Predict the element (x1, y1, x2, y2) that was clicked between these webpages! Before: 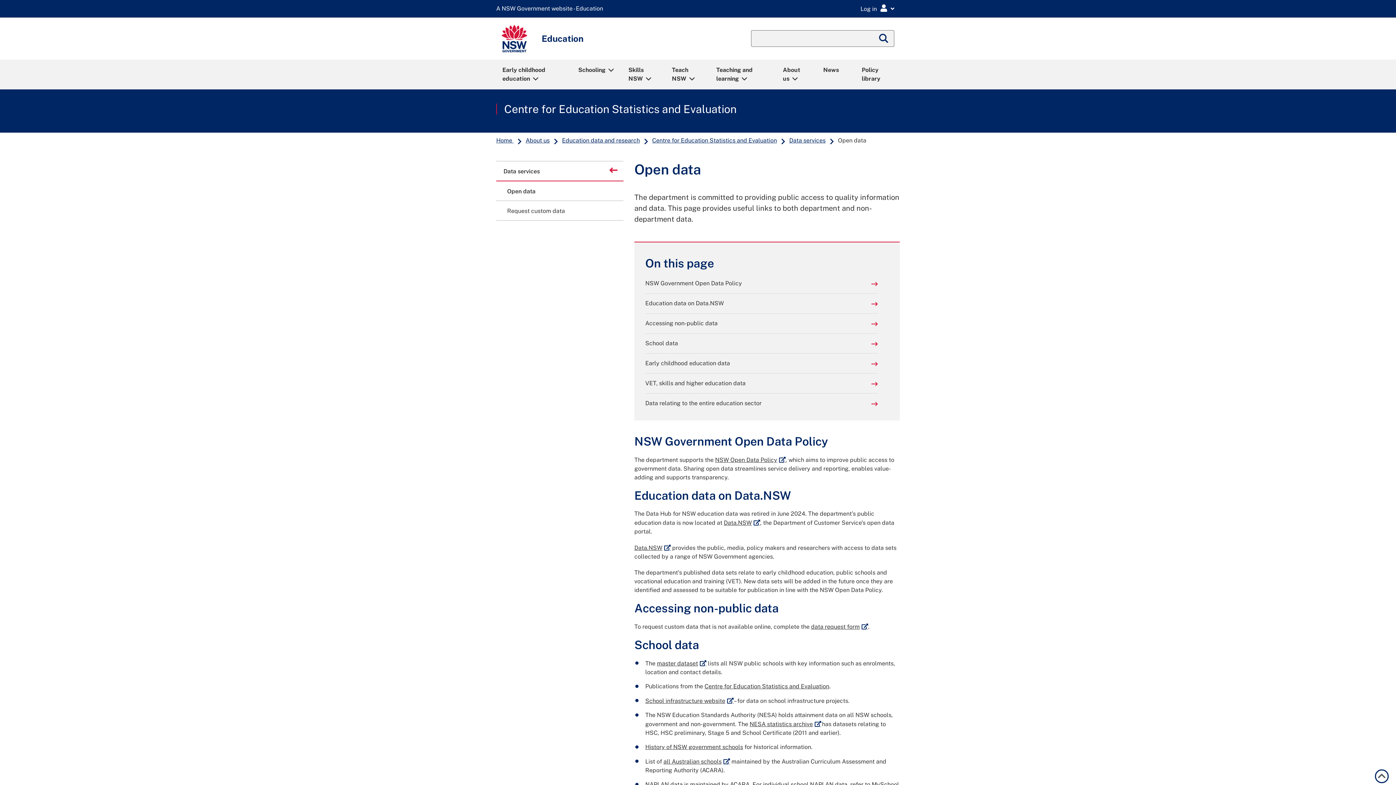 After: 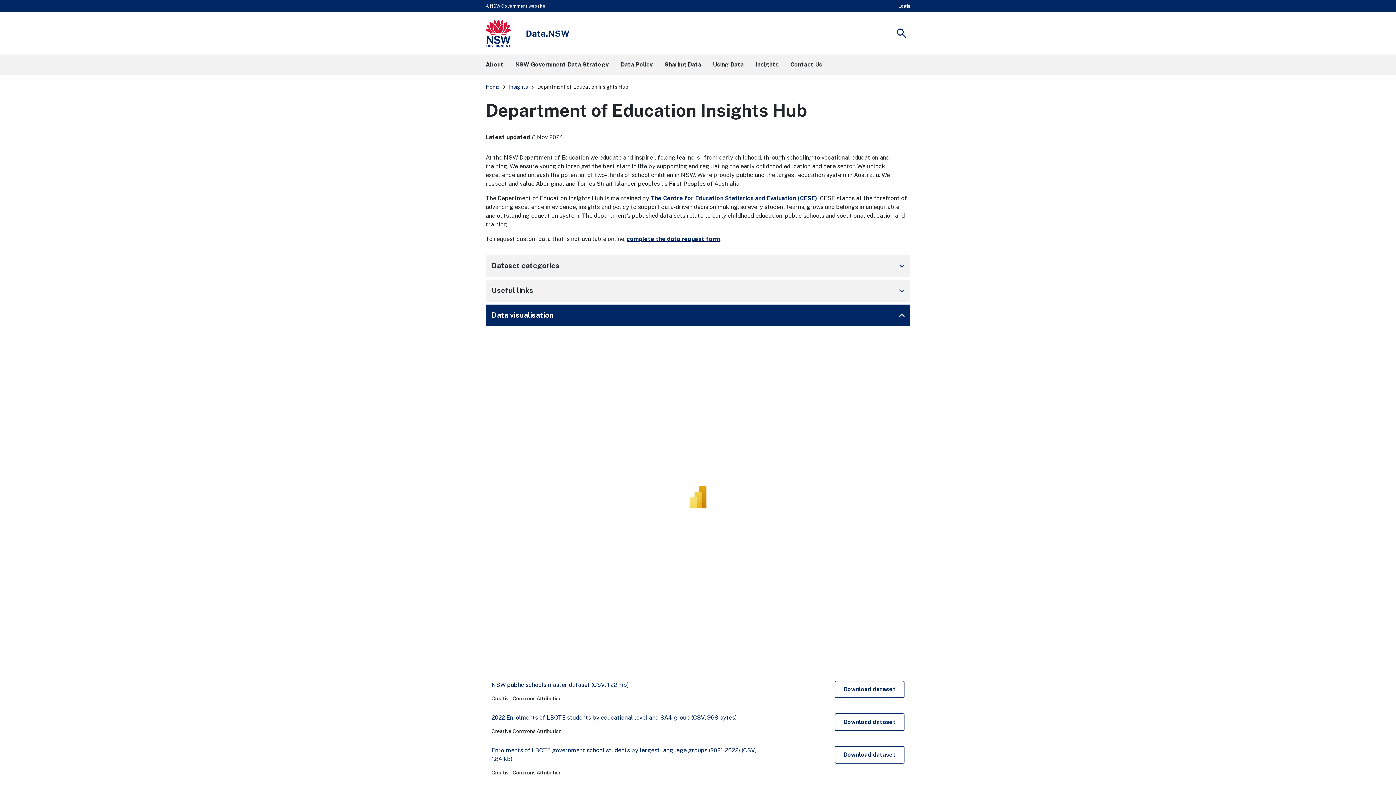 Action: label: Data.NSW
External link bbox: (634, 544, 670, 551)